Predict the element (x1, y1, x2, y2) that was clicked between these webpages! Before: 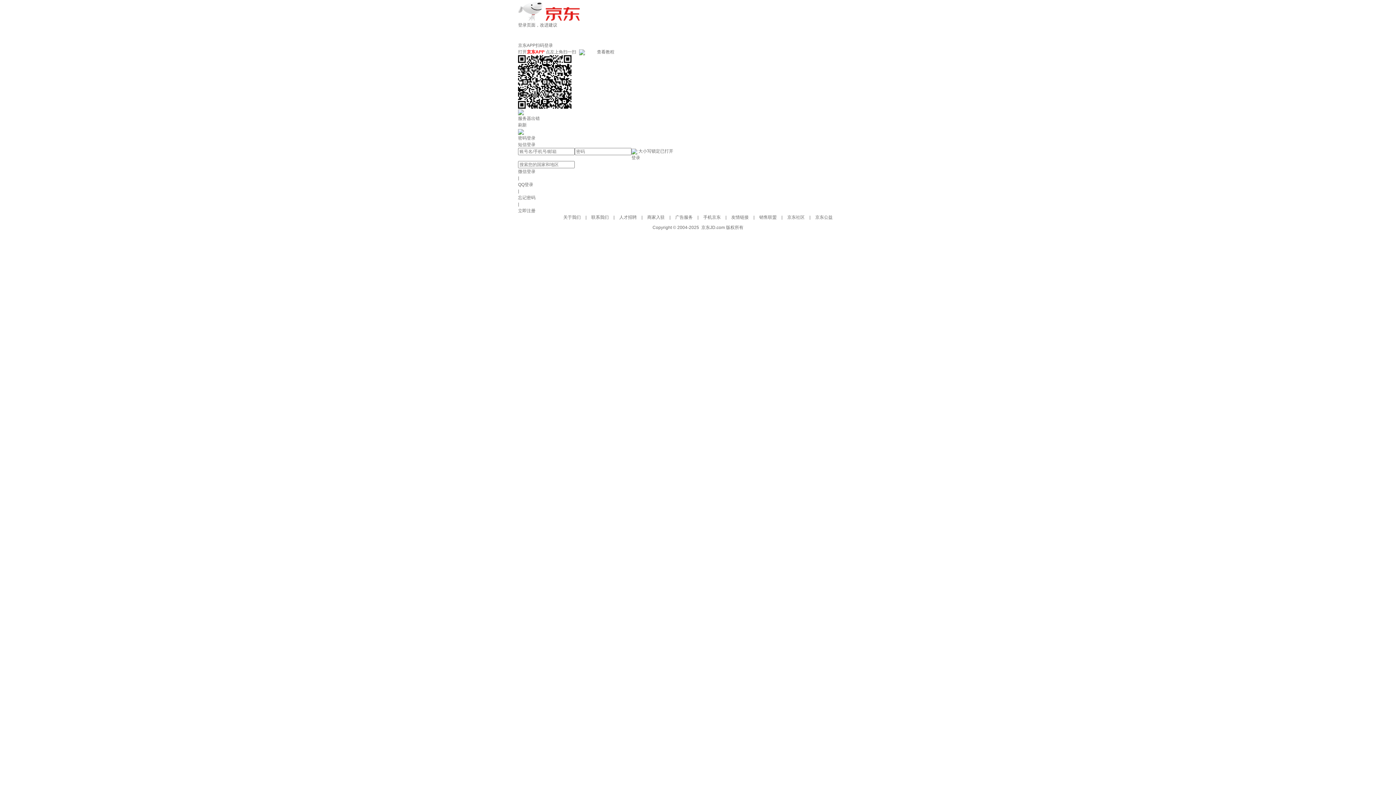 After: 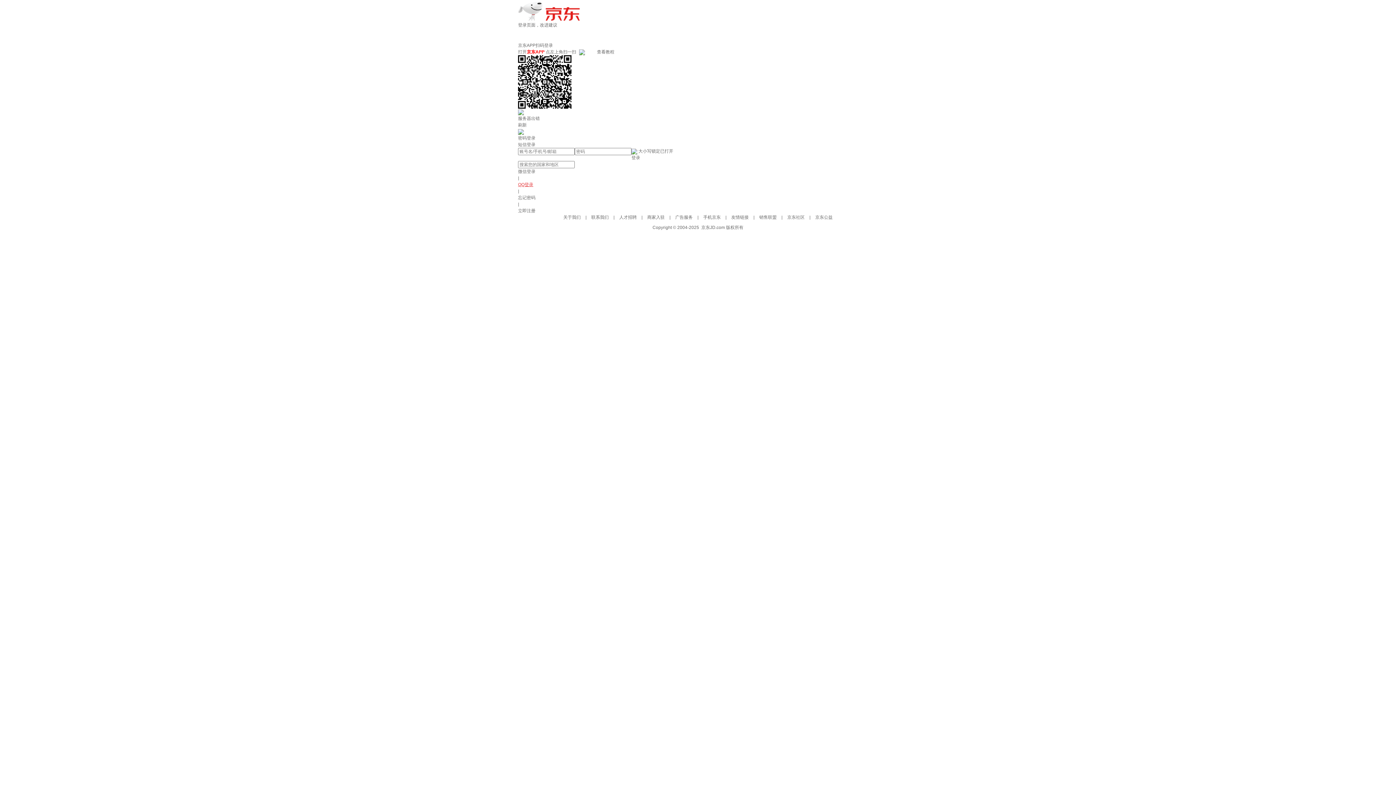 Action: label: QQ登录 bbox: (518, 182, 533, 187)